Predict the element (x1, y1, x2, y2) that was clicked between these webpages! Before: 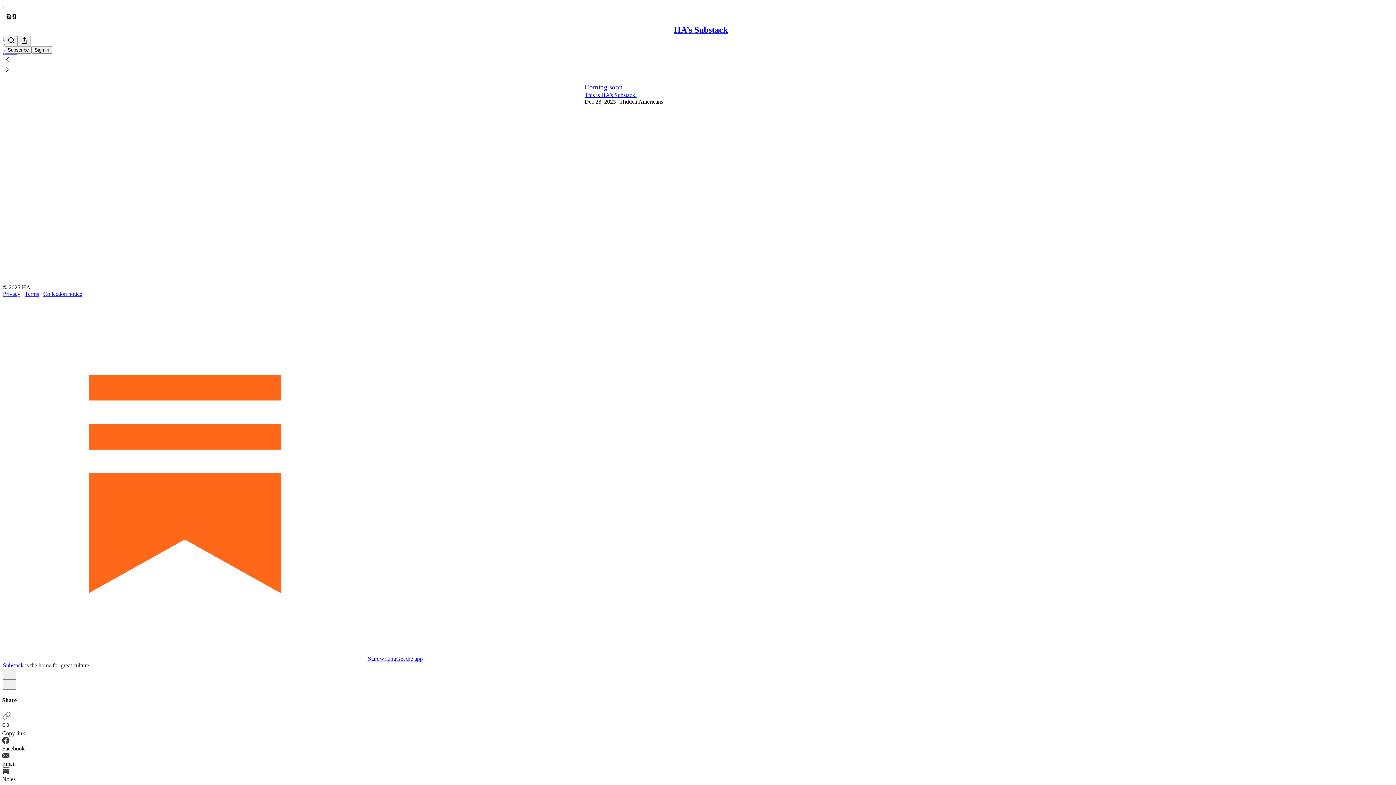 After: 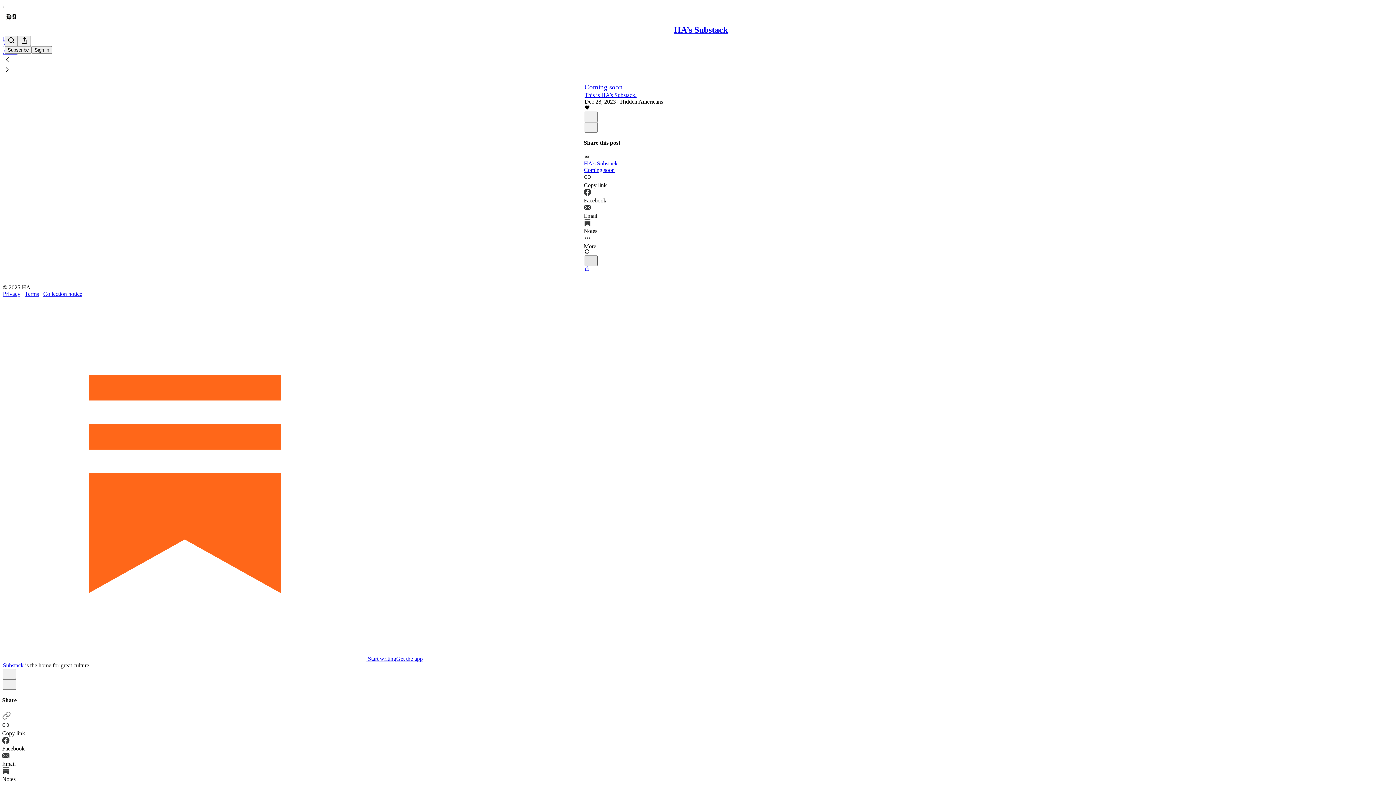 Action: label: X bbox: (584, 255, 597, 266)